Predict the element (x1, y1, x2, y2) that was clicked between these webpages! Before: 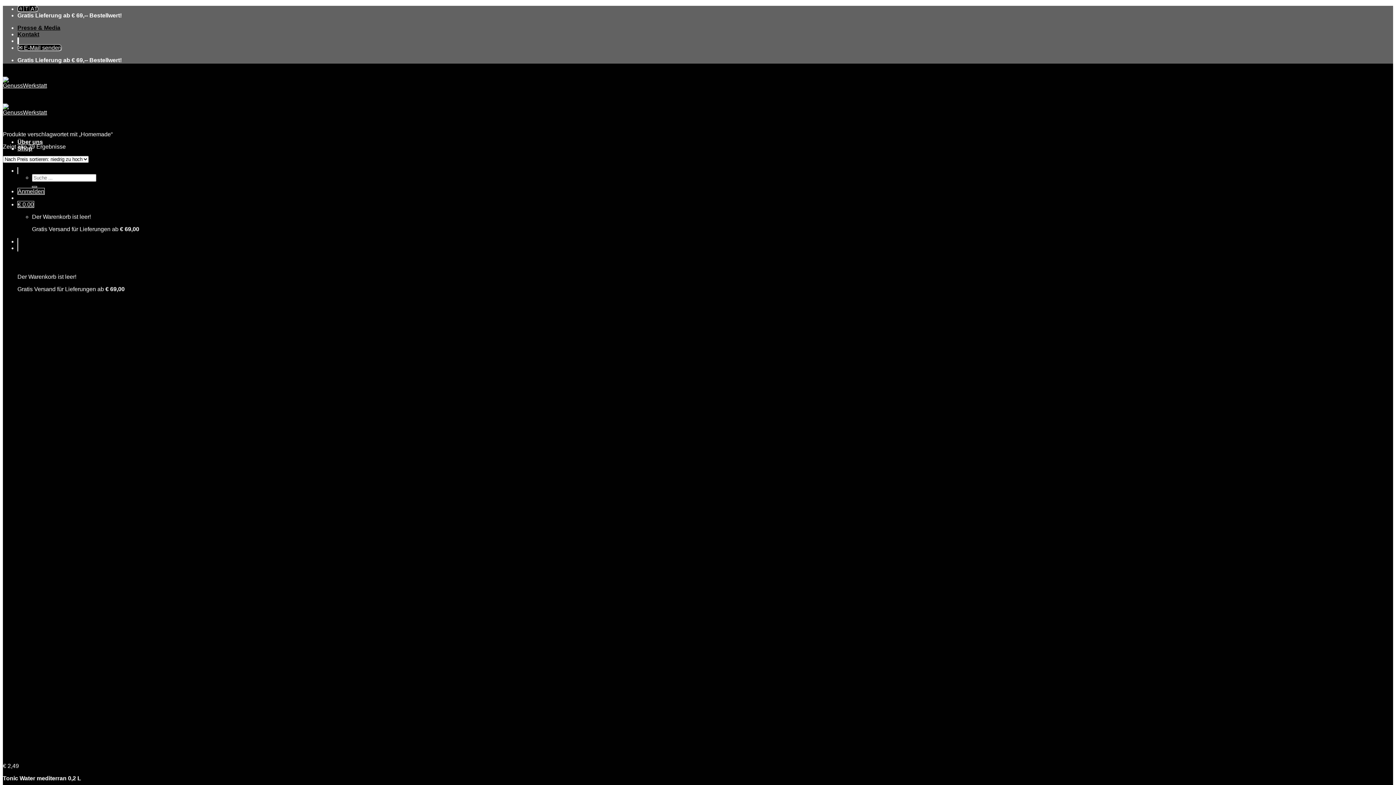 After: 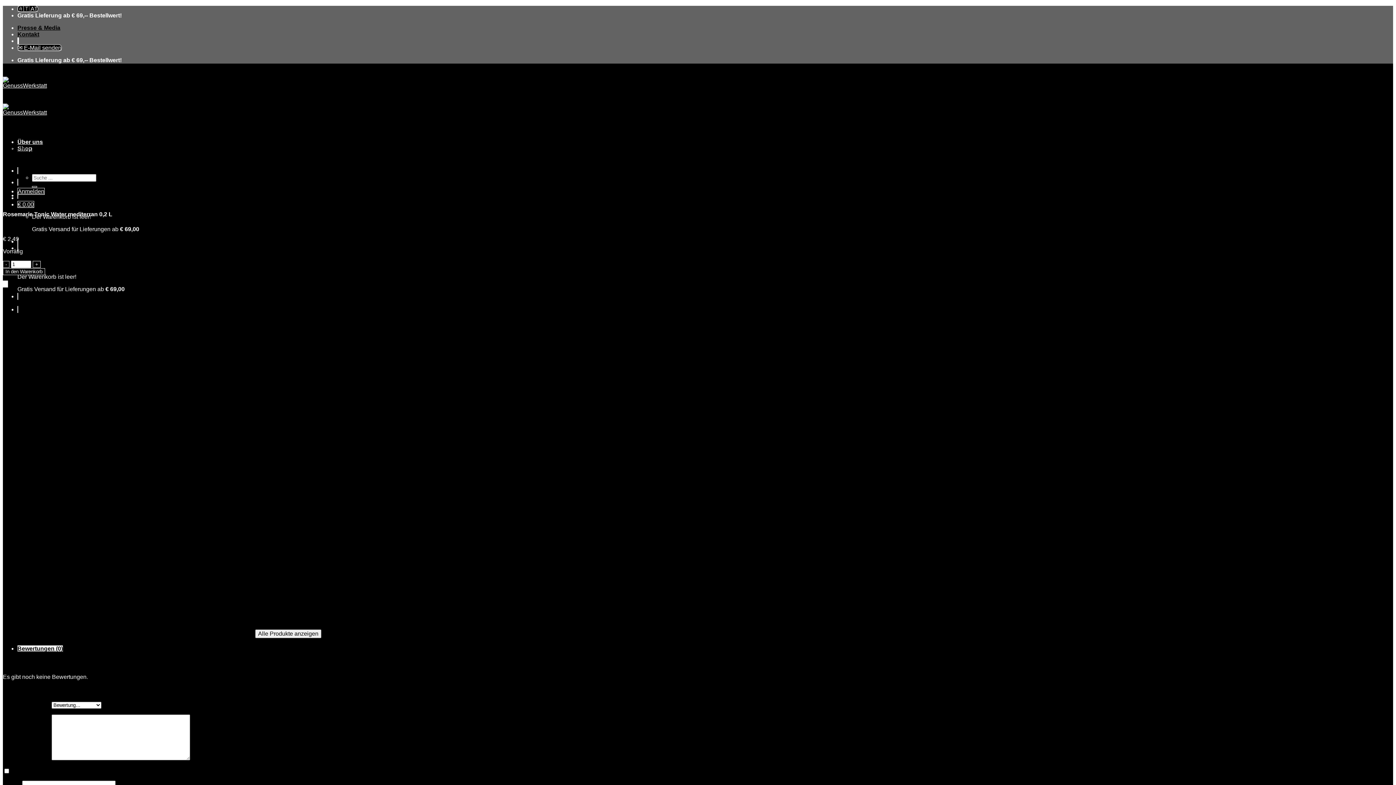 Action: bbox: (2, 750, 102, 756) label: Rosemarie Tonic Water mediterran 0,2l